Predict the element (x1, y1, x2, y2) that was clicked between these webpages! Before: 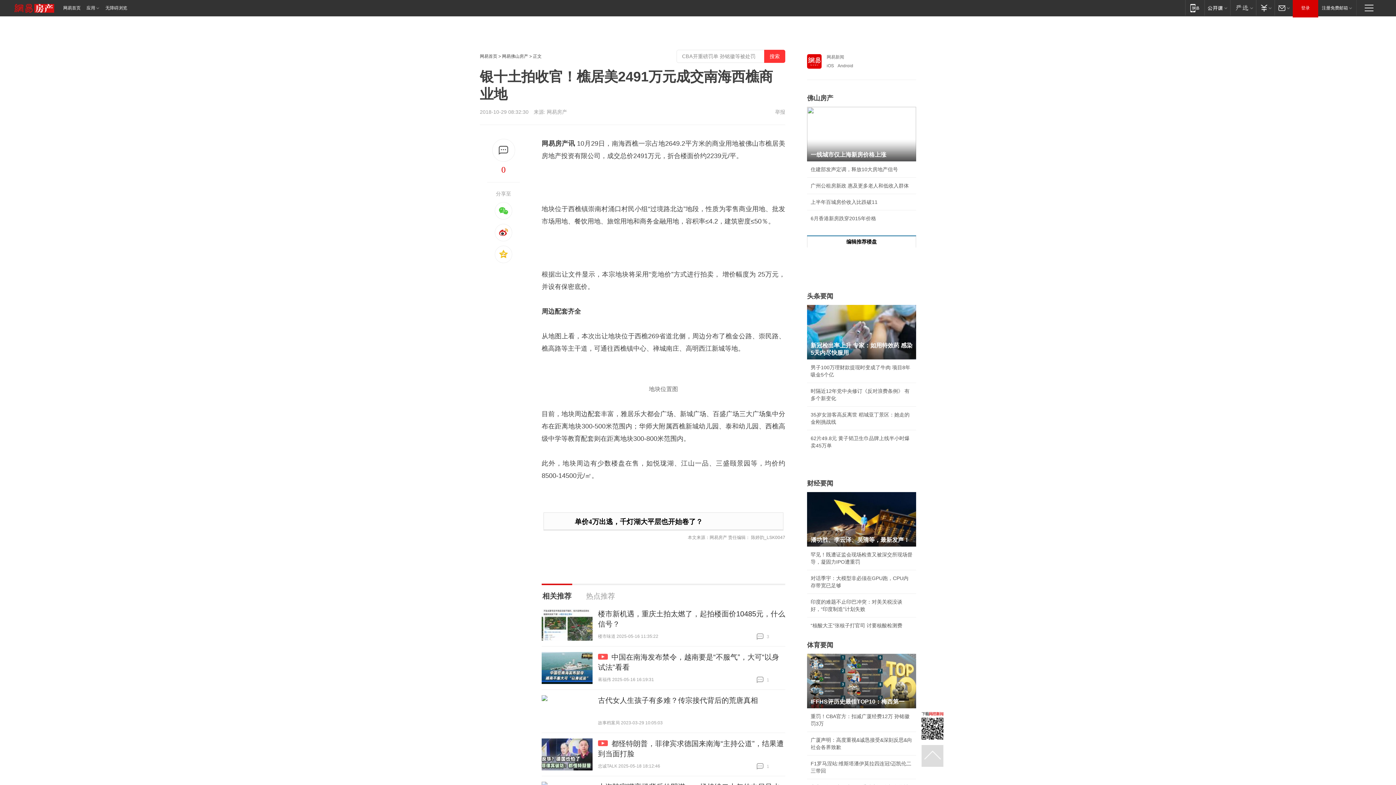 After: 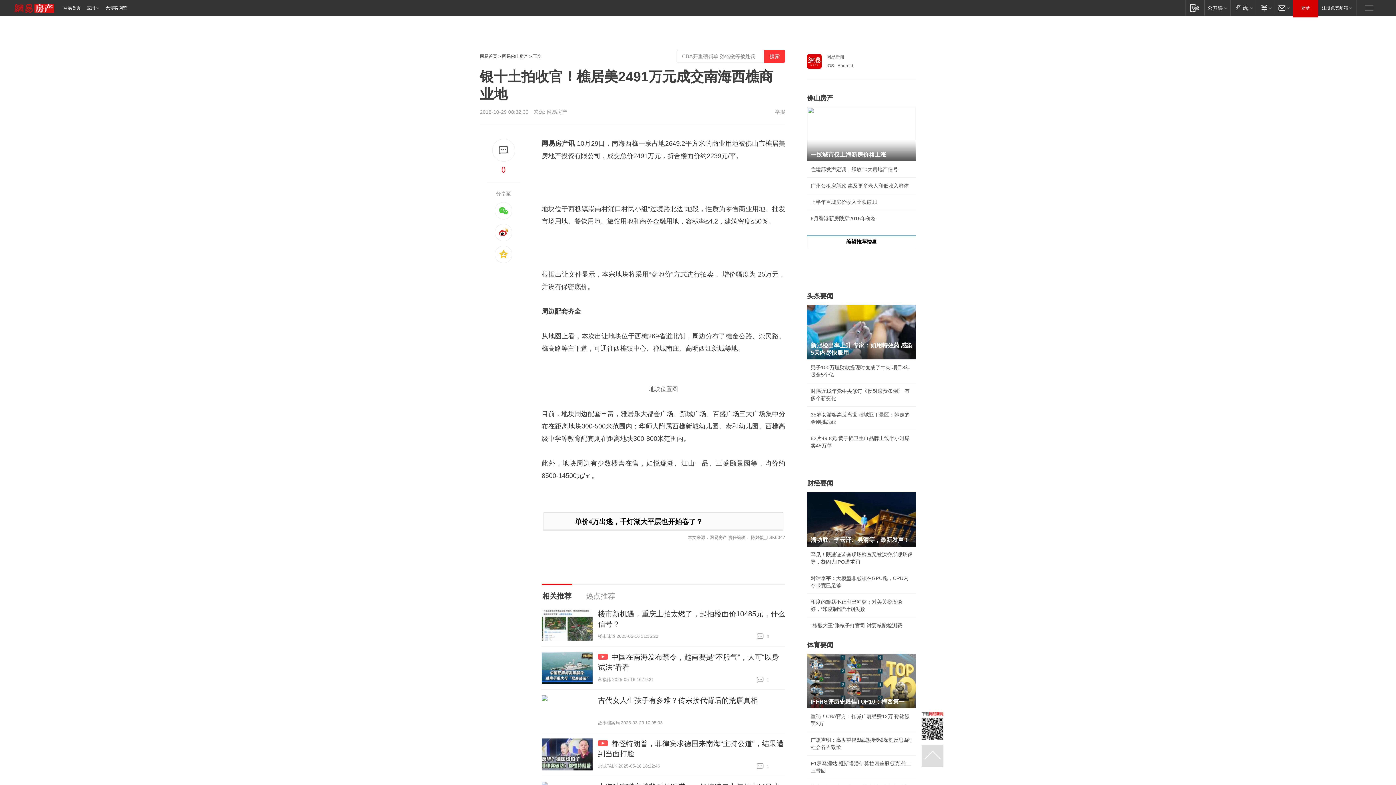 Action: bbox: (807, 456, 818, 462)